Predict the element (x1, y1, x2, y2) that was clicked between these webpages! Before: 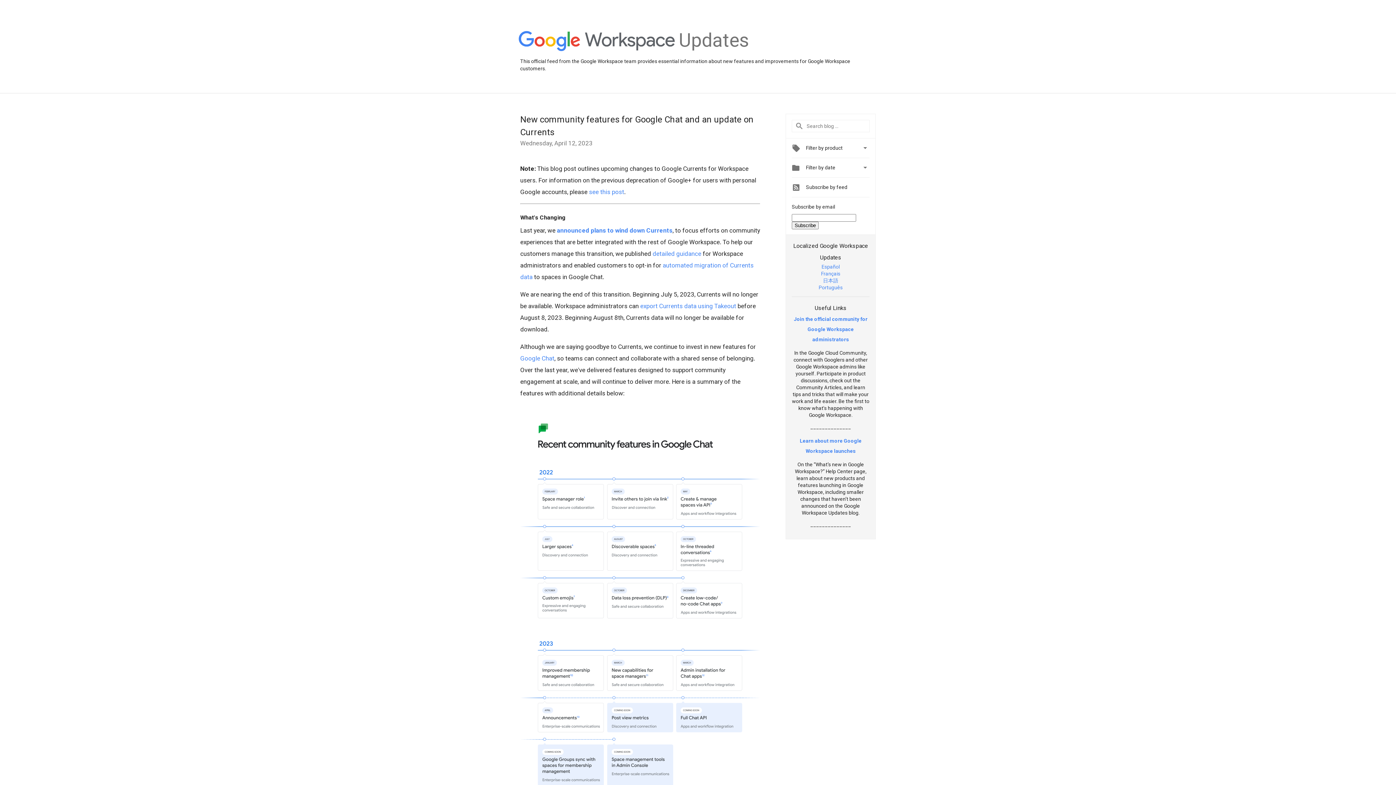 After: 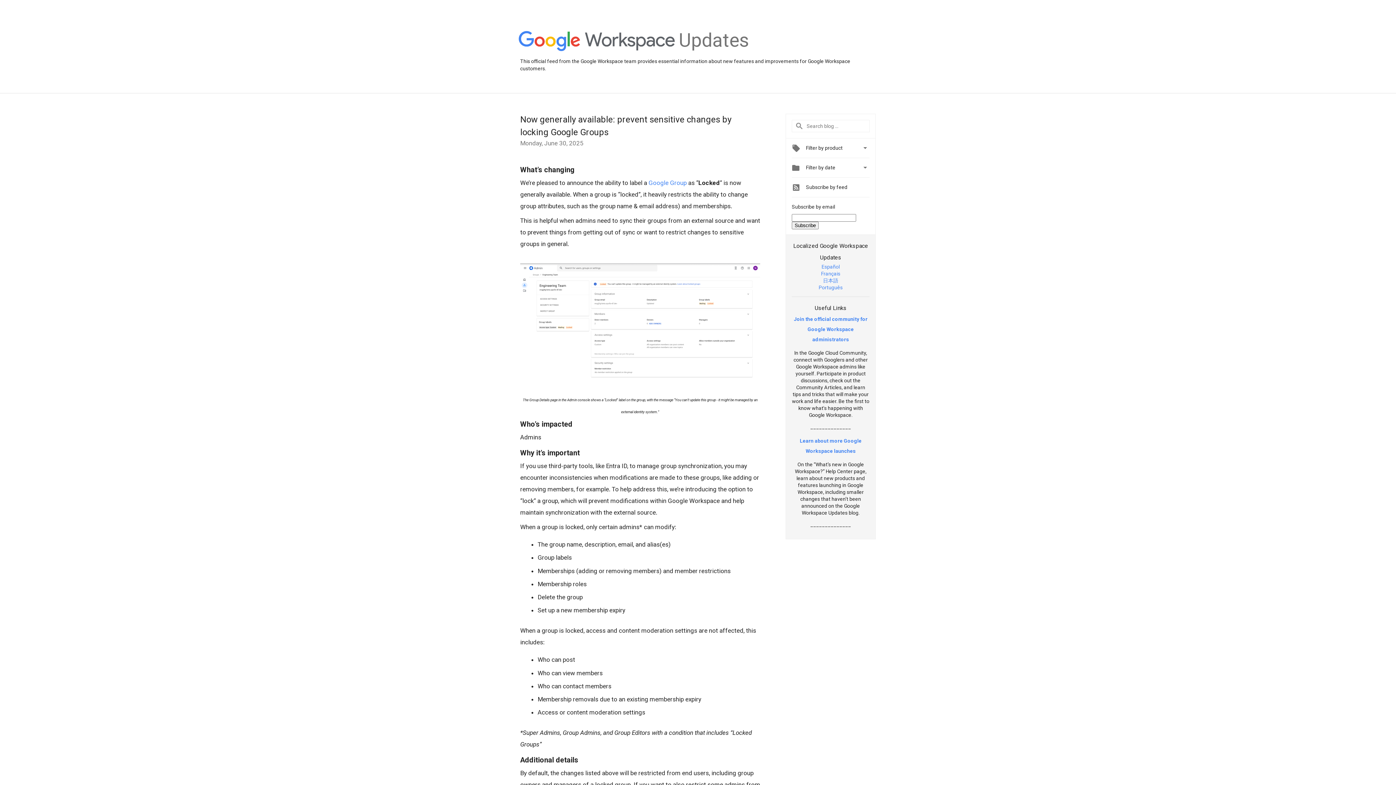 Action: bbox: (518, 31, 675, 52)